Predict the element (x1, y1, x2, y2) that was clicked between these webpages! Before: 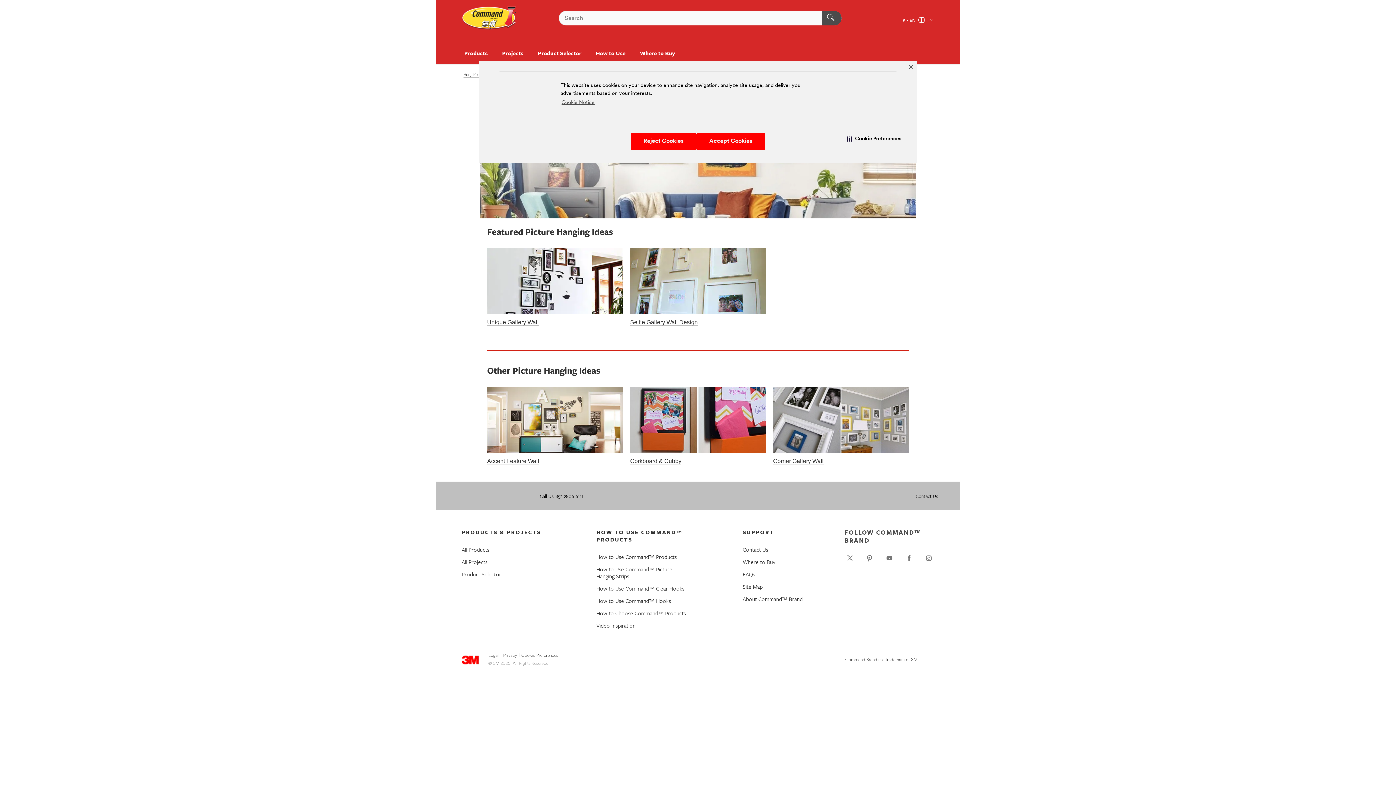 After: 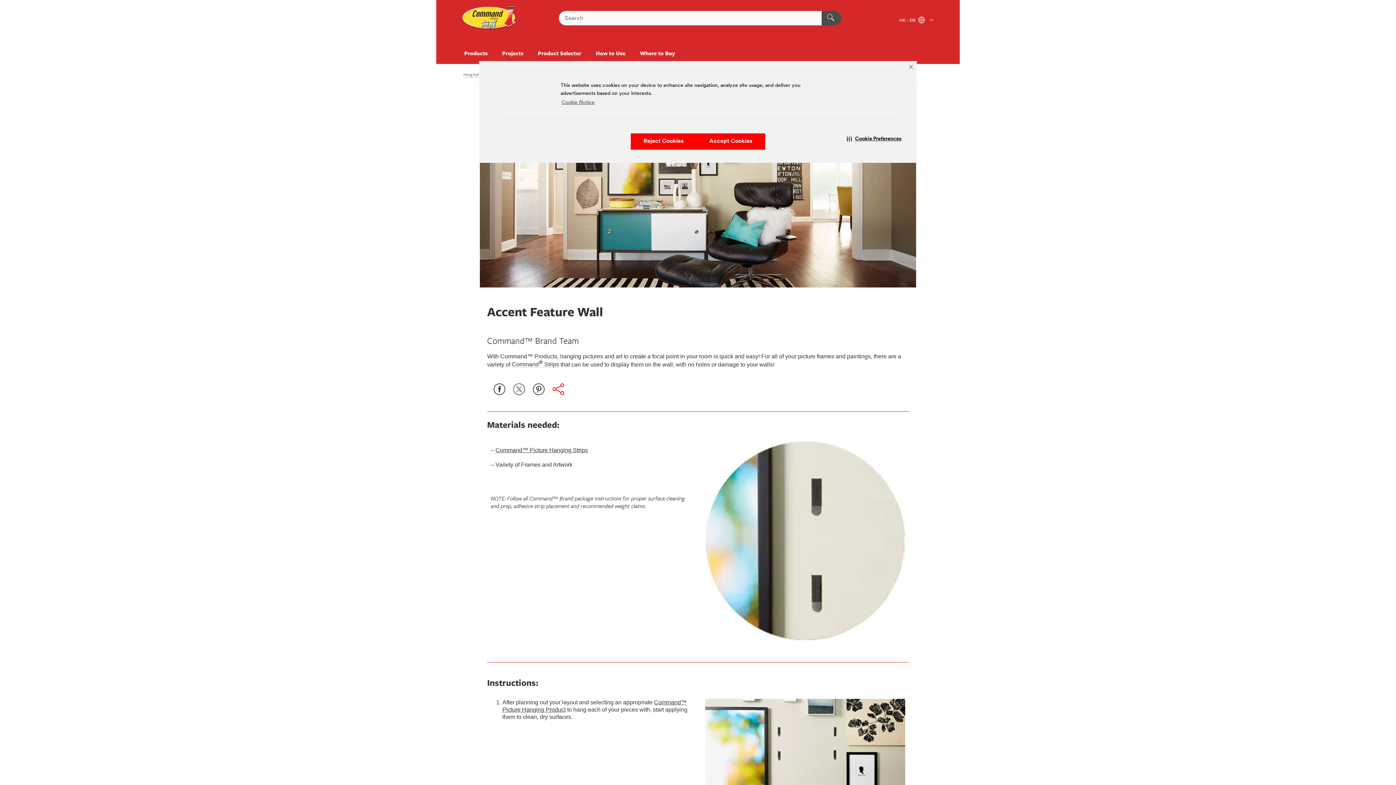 Action: bbox: (487, 387, 622, 393)